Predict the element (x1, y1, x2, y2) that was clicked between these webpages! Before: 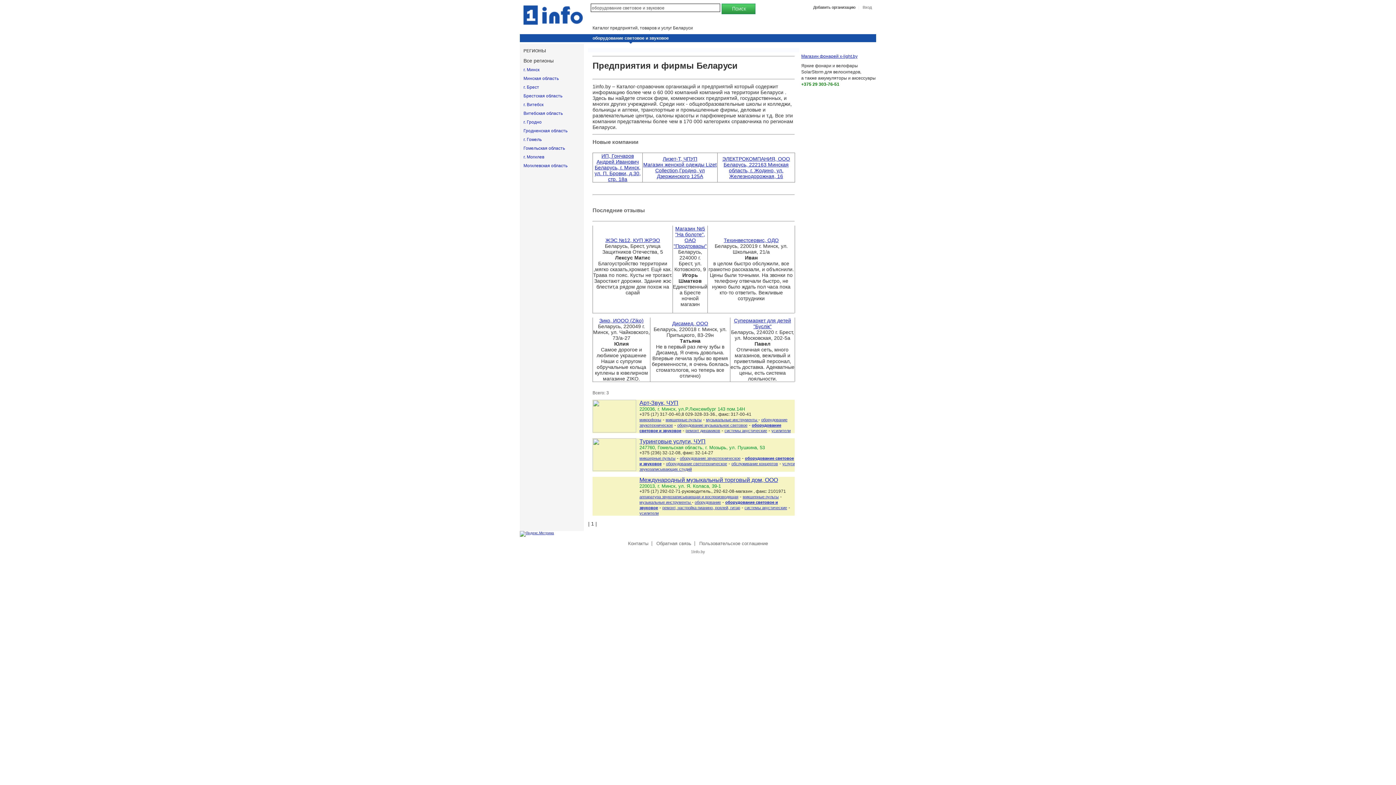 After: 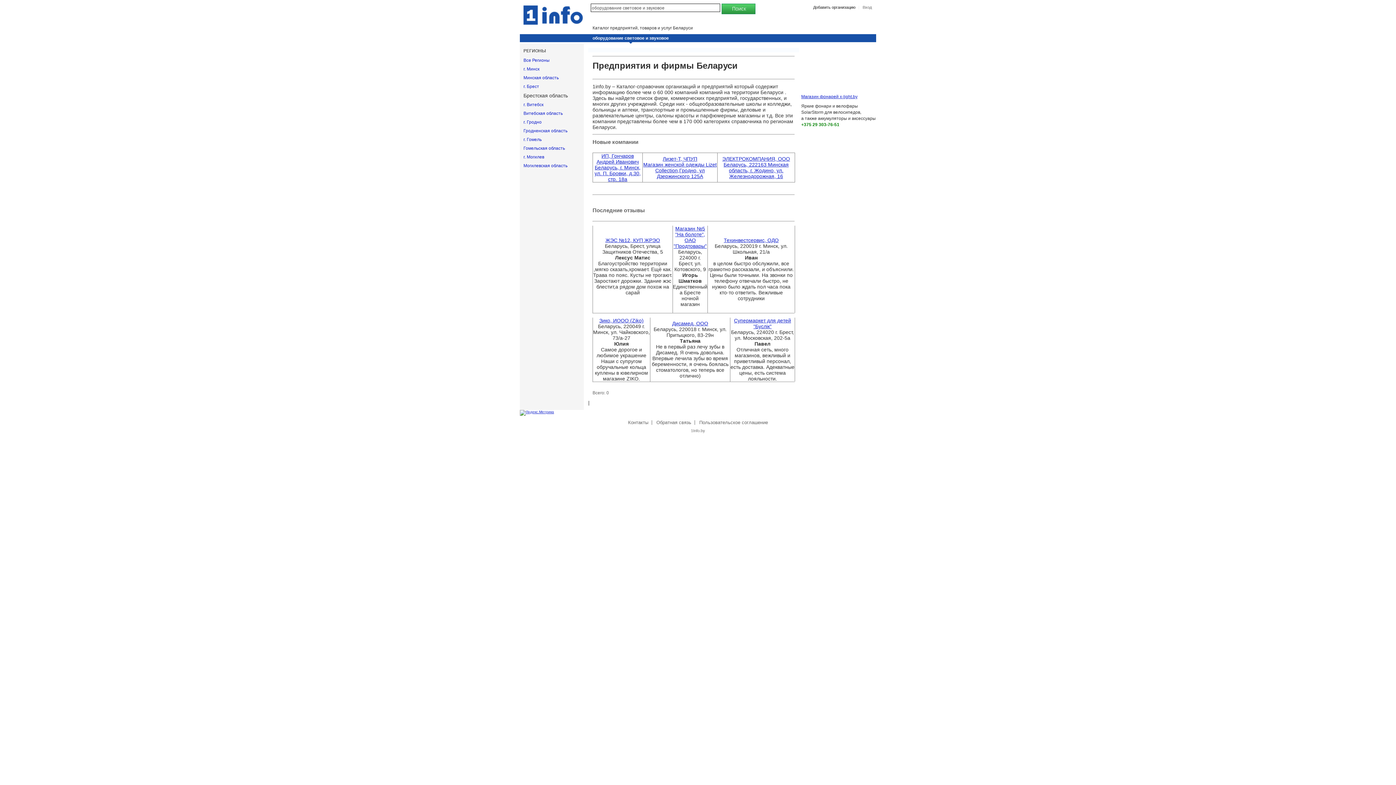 Action: bbox: (523, 93, 562, 98) label: Брестская область